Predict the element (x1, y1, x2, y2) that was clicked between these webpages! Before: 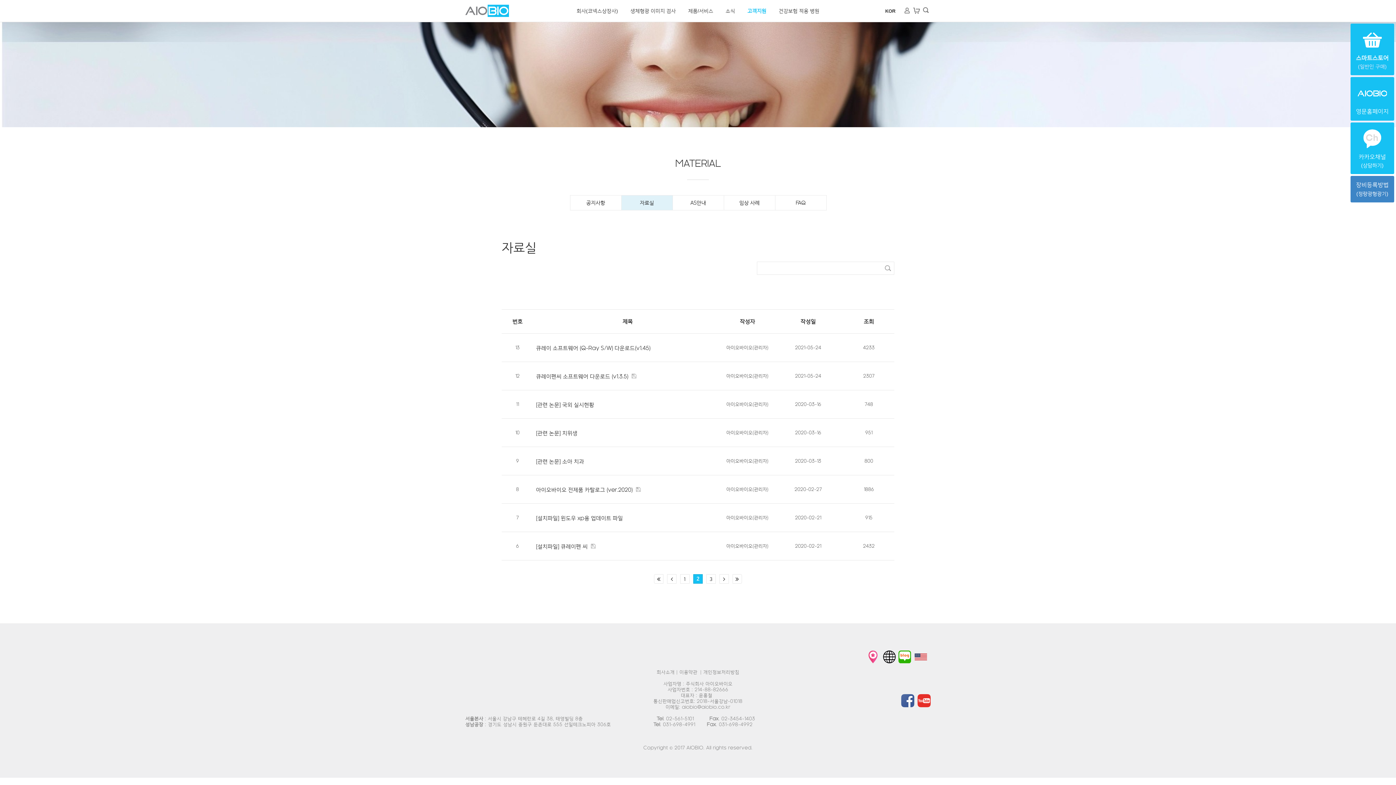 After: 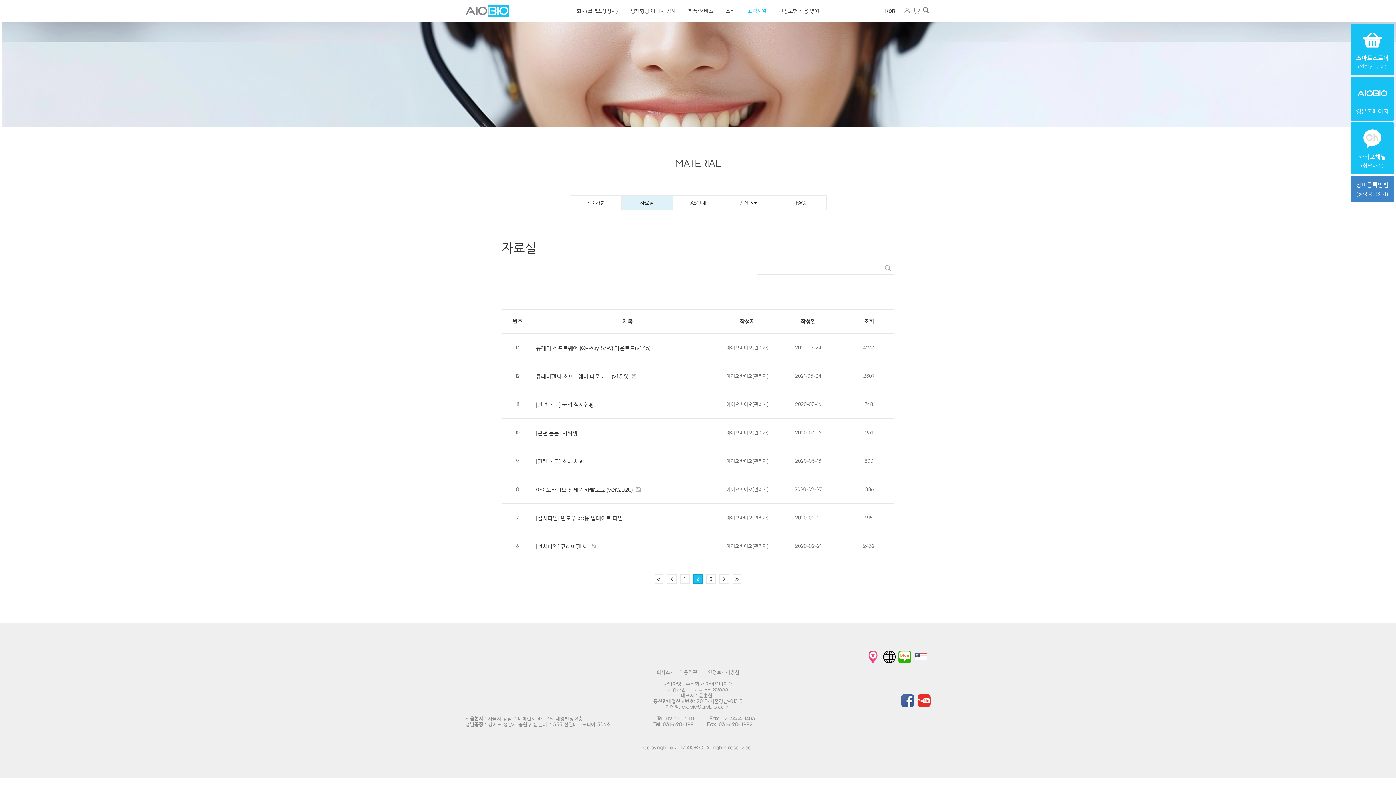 Action: bbox: (1350, 23, 1394, 75) label: 스마트스토어

(일반인 구매)